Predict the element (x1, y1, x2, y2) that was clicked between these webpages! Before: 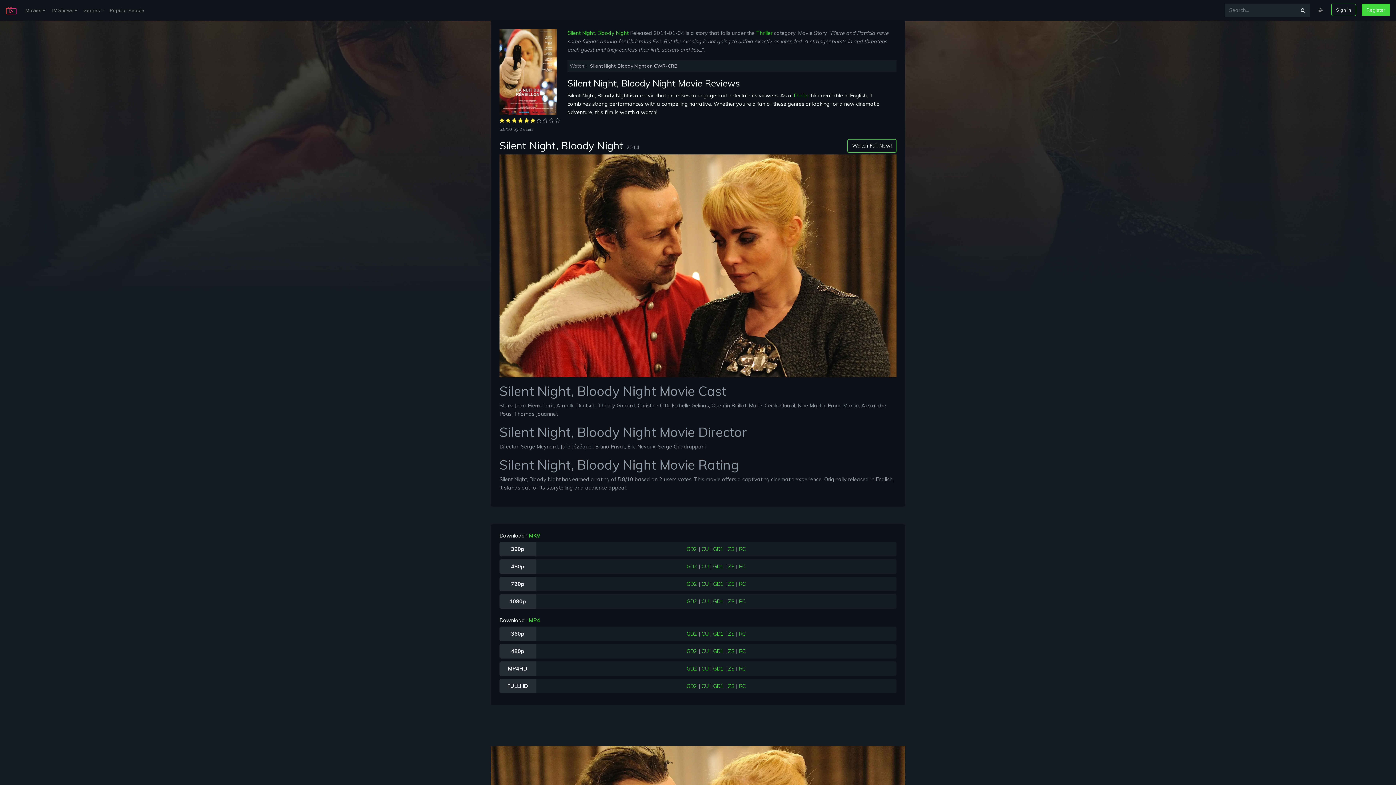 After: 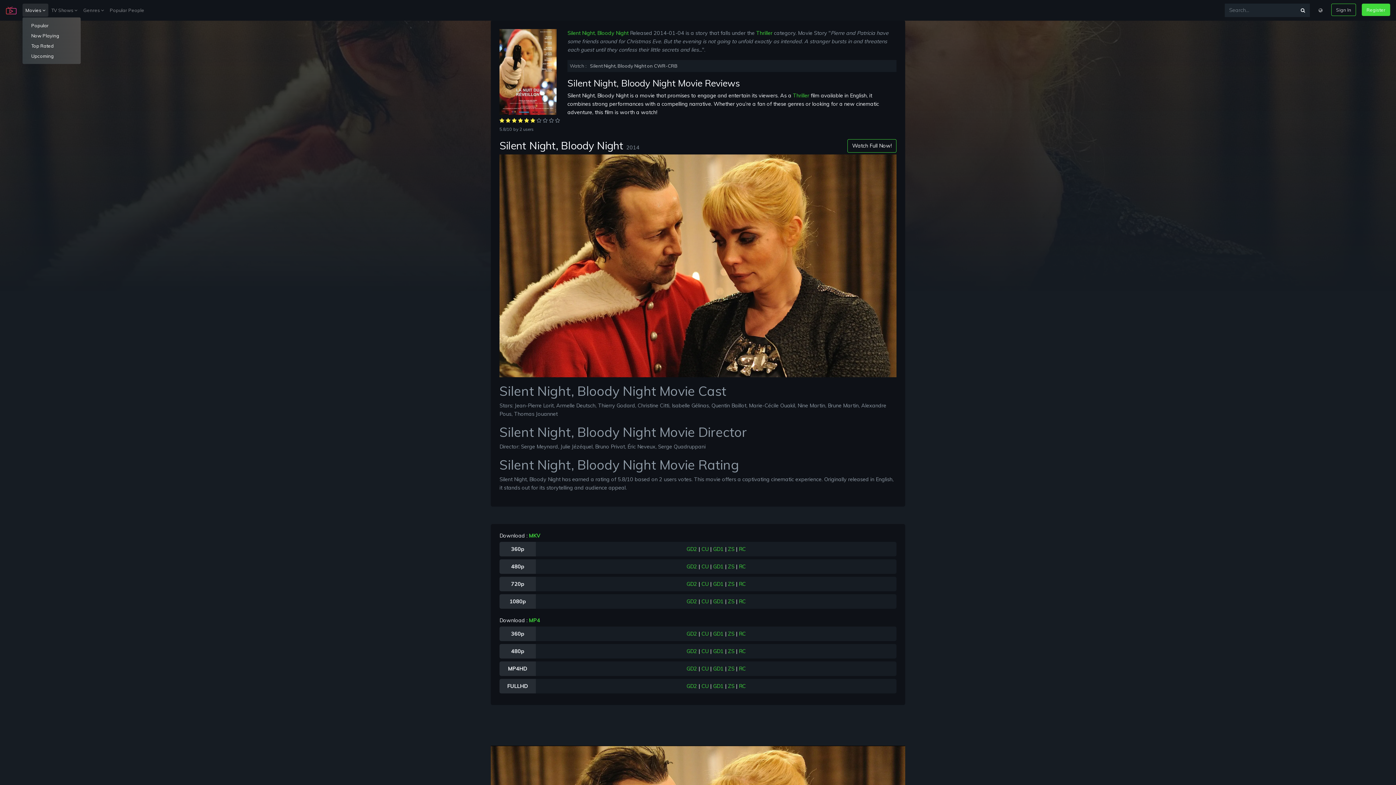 Action: label: Movies  bbox: (22, 3, 48, 16)